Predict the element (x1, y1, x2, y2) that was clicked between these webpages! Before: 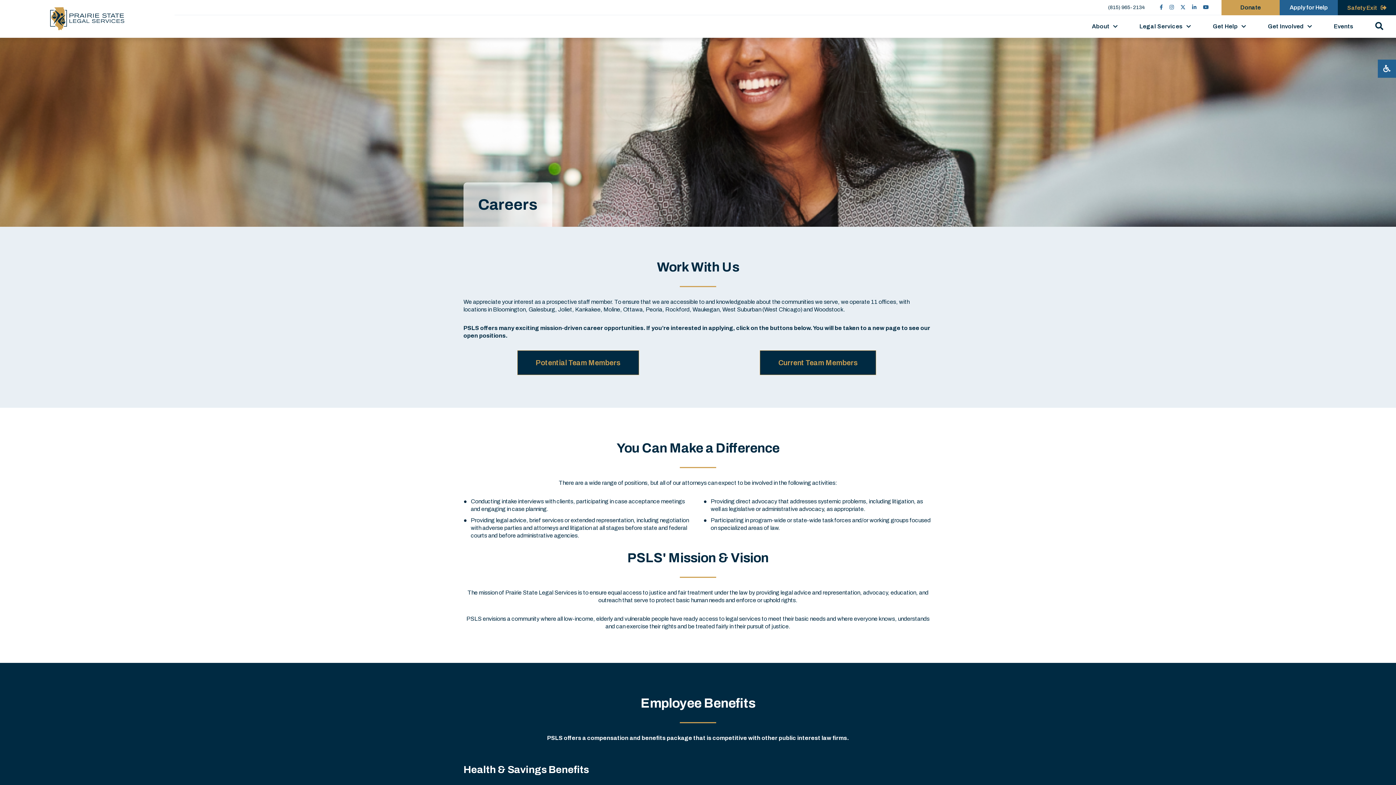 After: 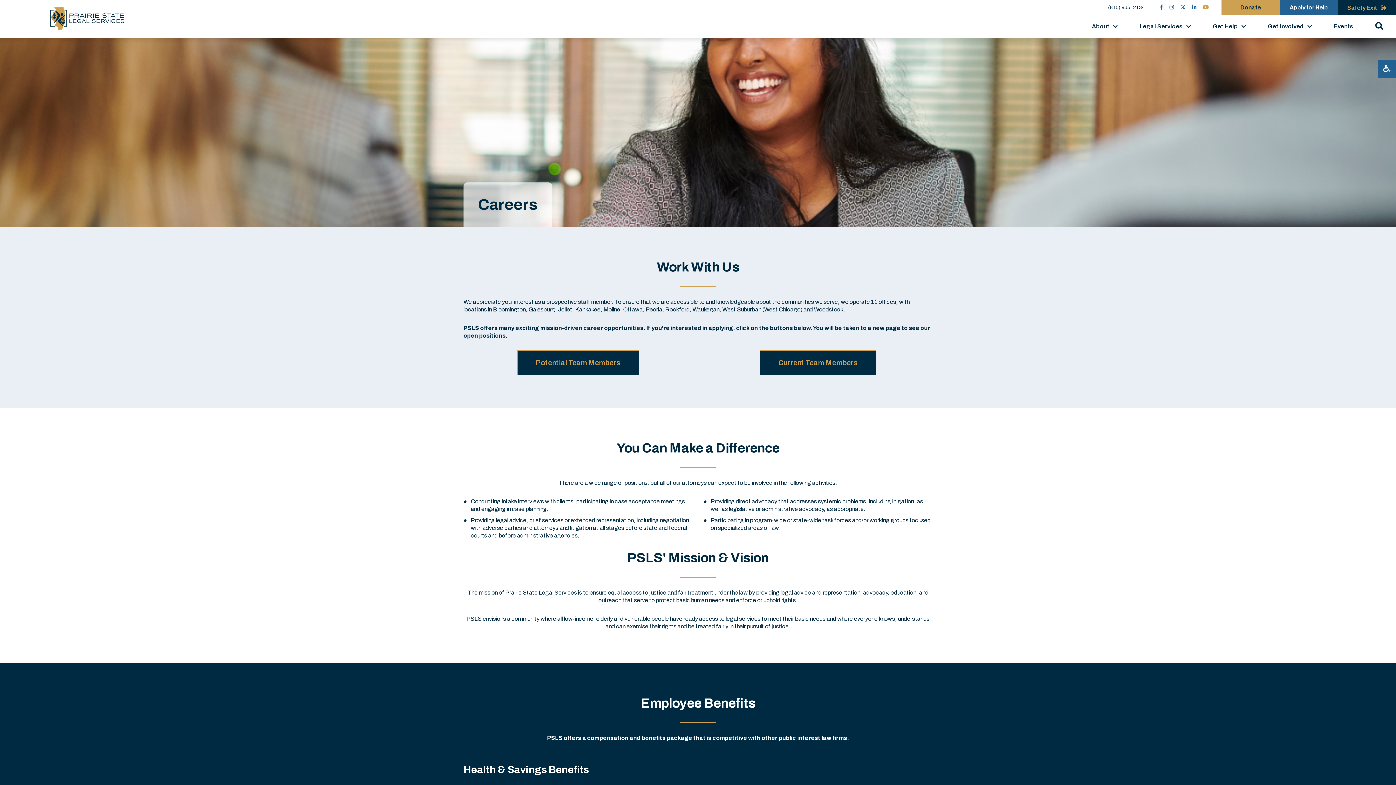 Action: label: small bbox: (1203, 4, 1209, 10)